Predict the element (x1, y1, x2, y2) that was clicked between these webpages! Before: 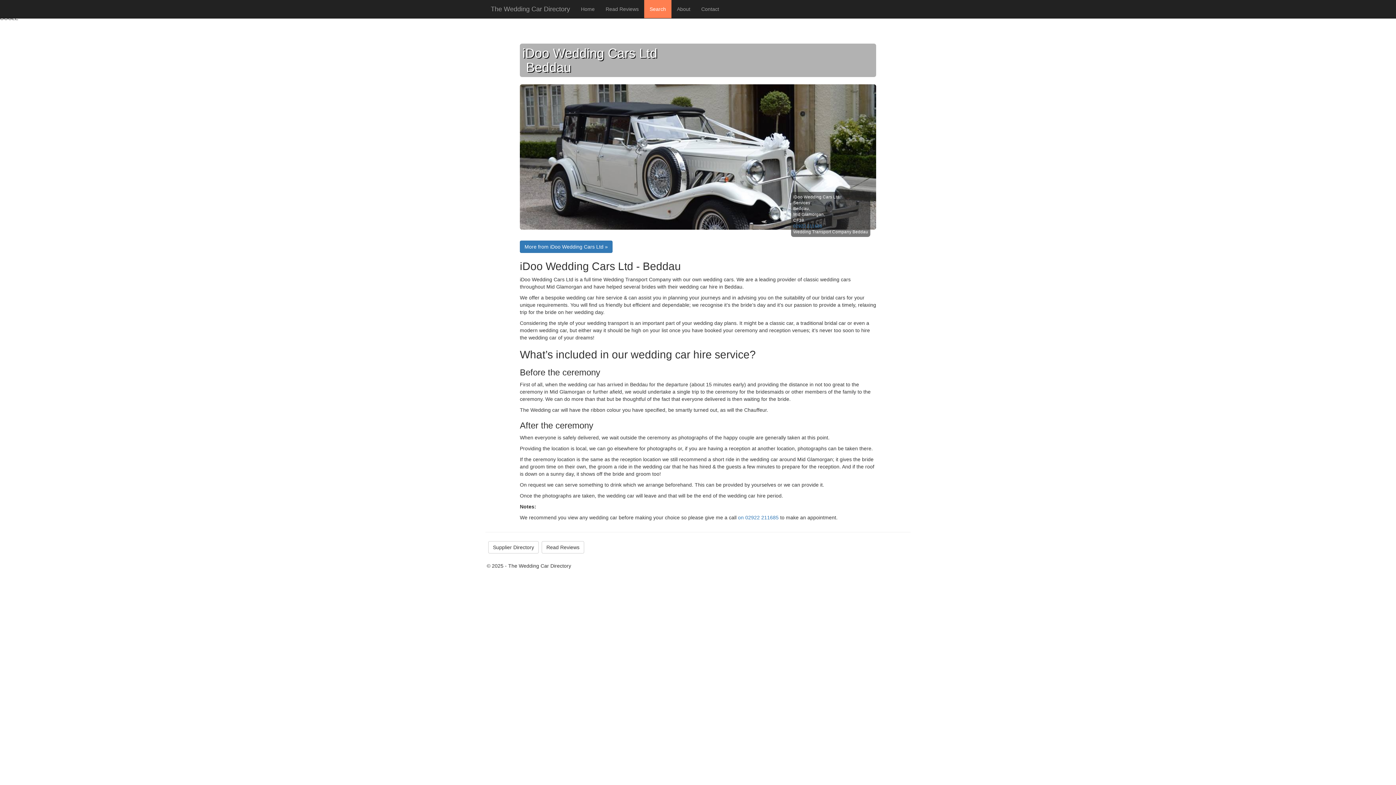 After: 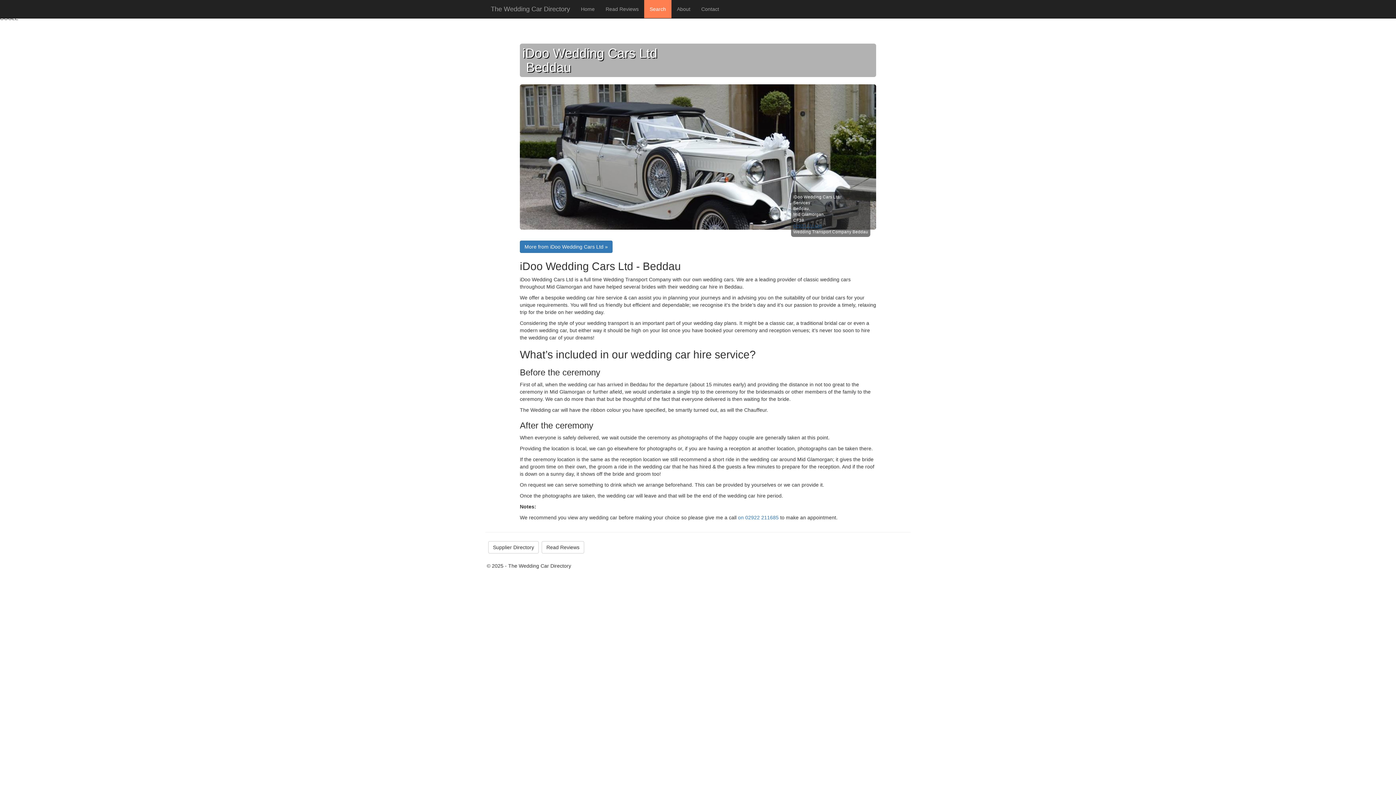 Action: label: 02922 211685 bbox: (793, 223, 822, 228)